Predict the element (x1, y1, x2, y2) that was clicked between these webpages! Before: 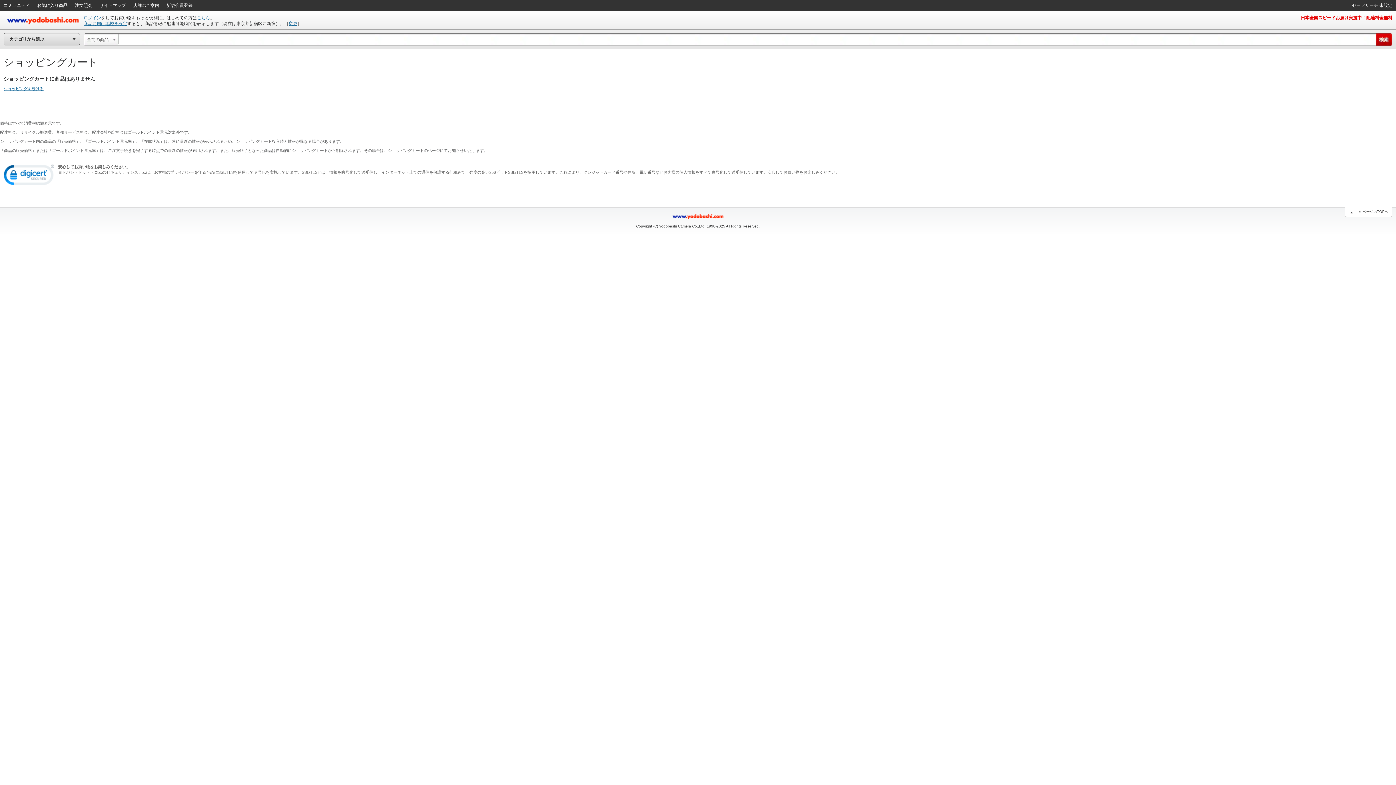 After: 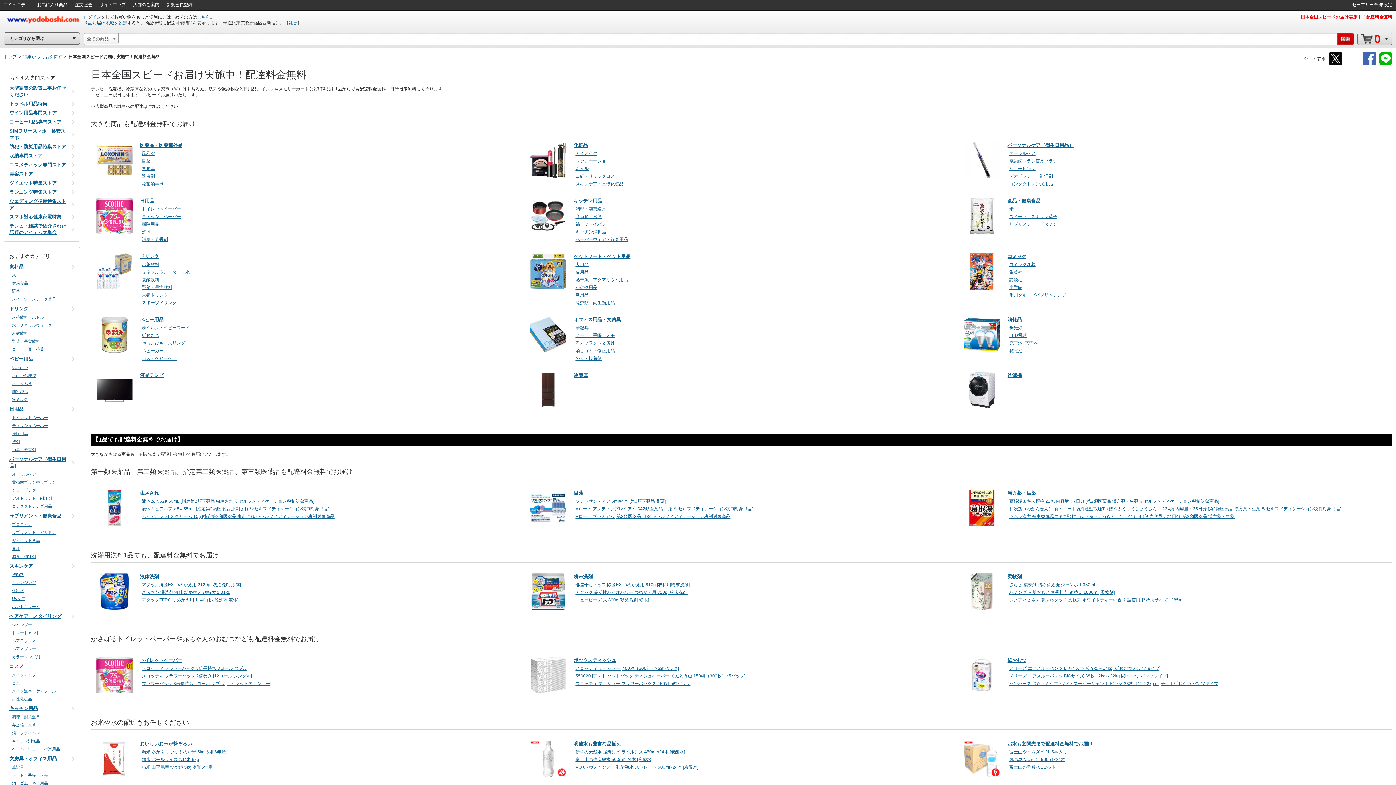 Action: label: 日本全国スピードお届け実施中！配達料金無料 bbox: (1301, 15, 1392, 20)